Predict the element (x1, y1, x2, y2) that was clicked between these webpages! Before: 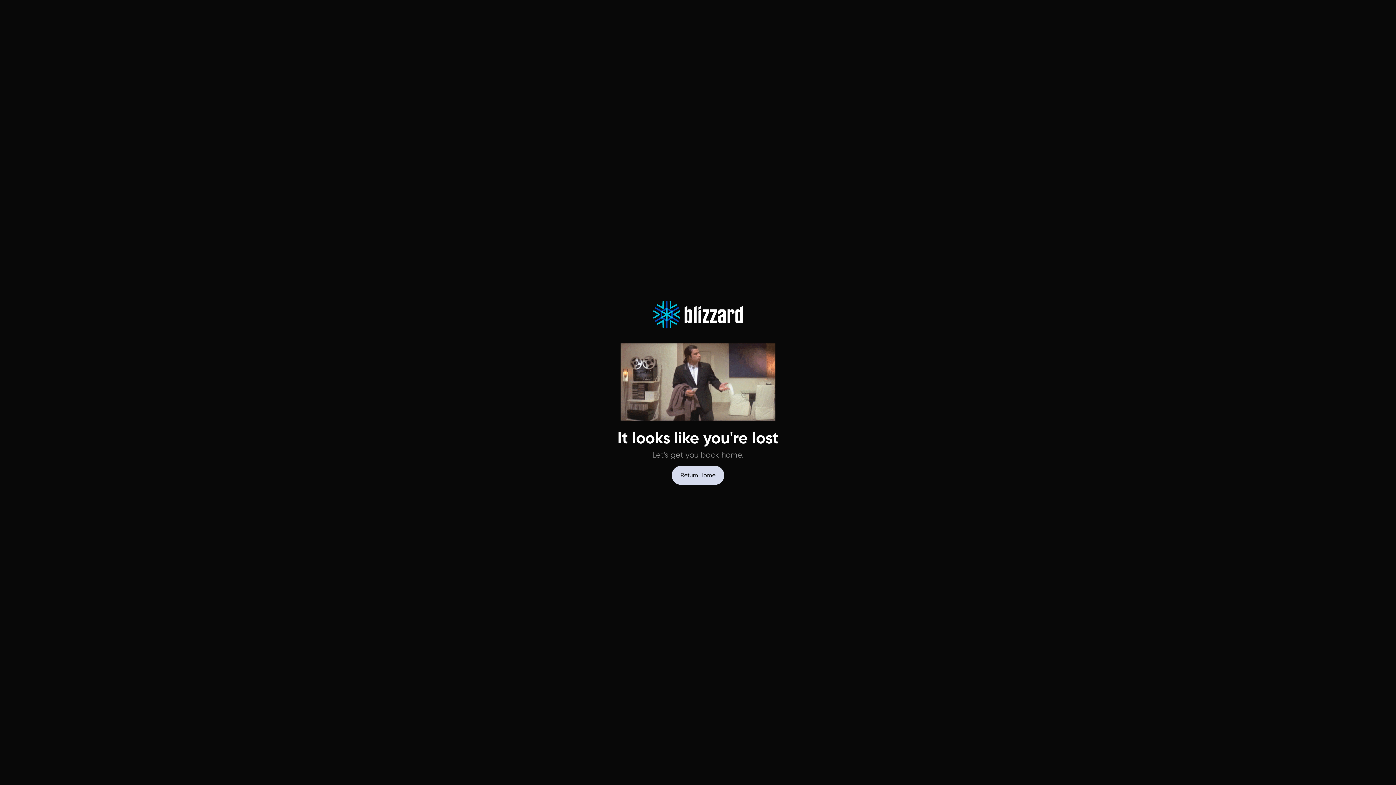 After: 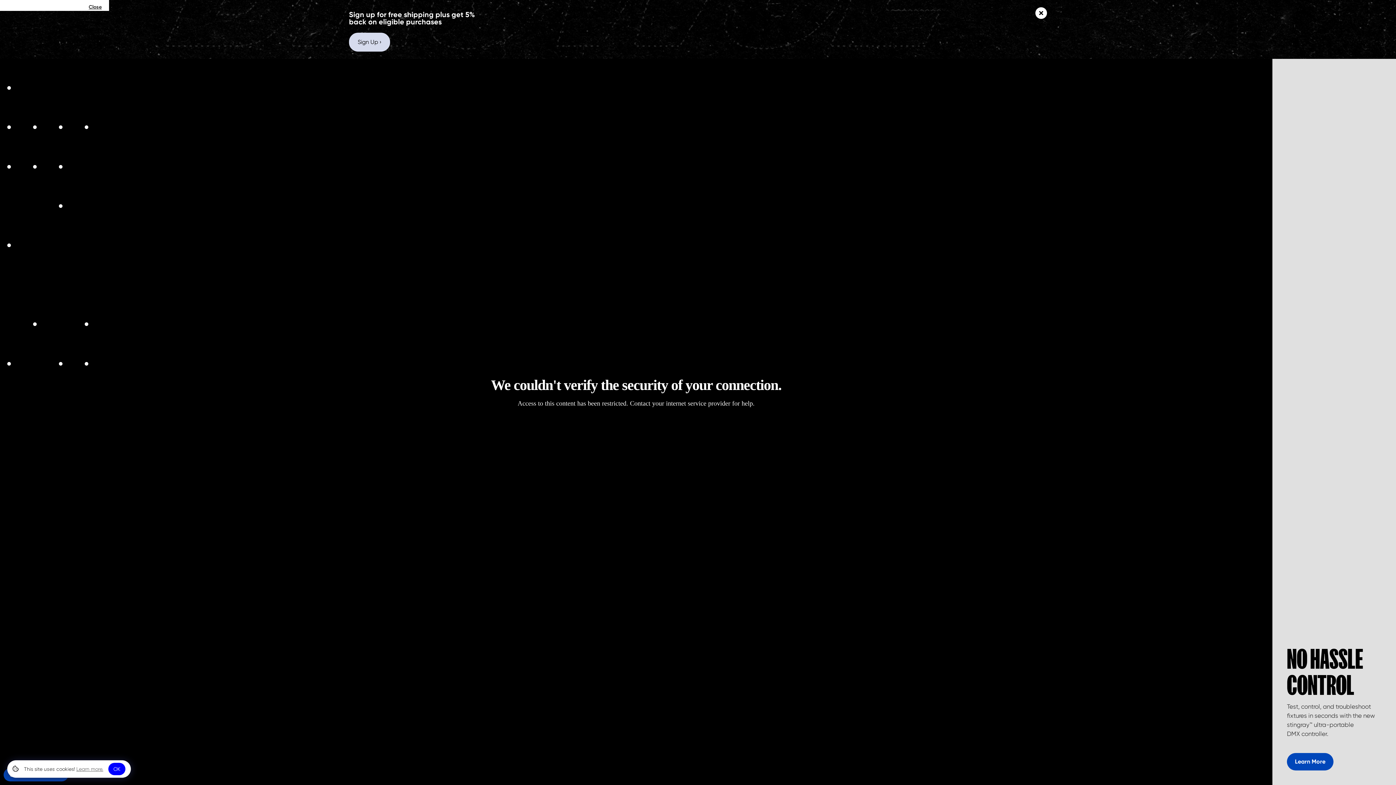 Action: bbox: (652, 300, 743, 343)